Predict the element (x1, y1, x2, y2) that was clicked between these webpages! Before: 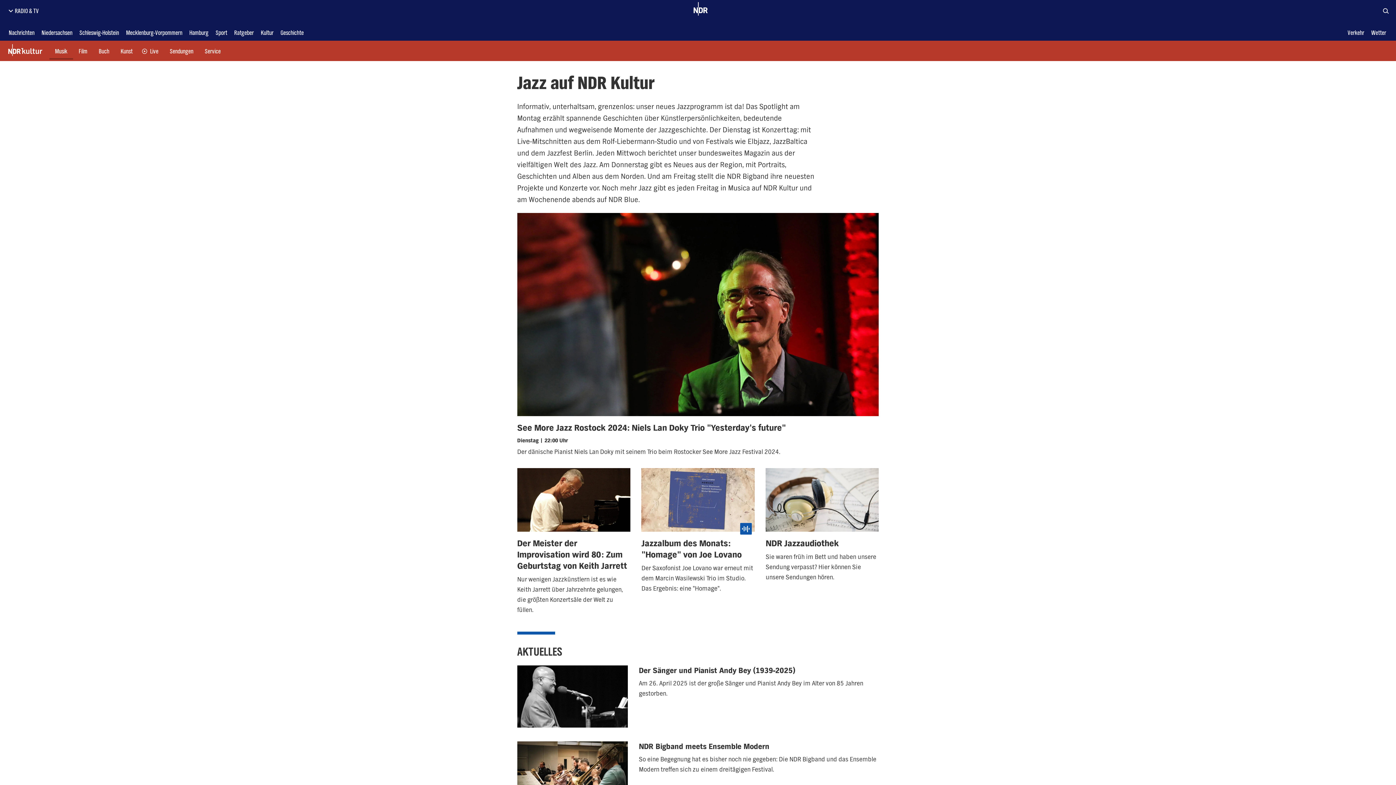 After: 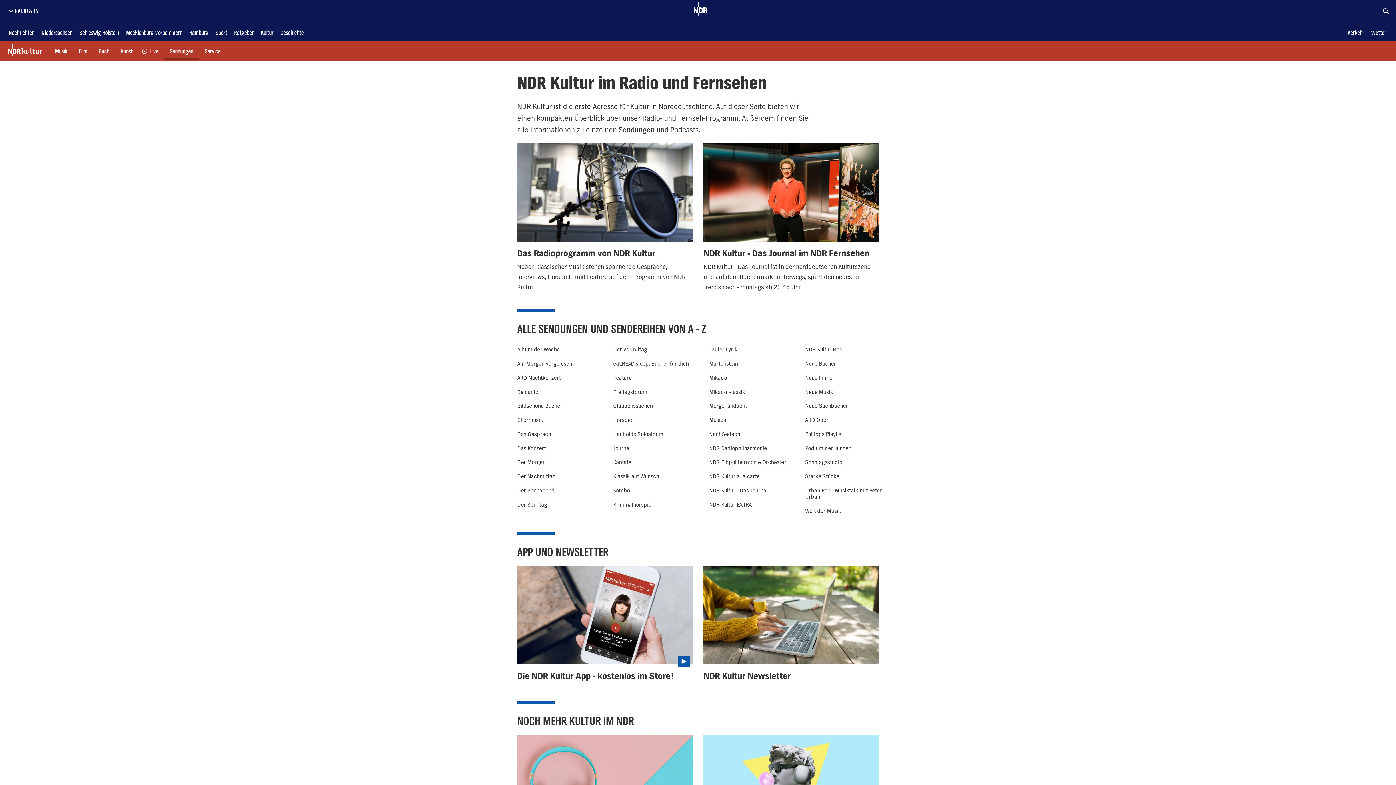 Action: bbox: (167, 39, 196, 62) label: Sendungen